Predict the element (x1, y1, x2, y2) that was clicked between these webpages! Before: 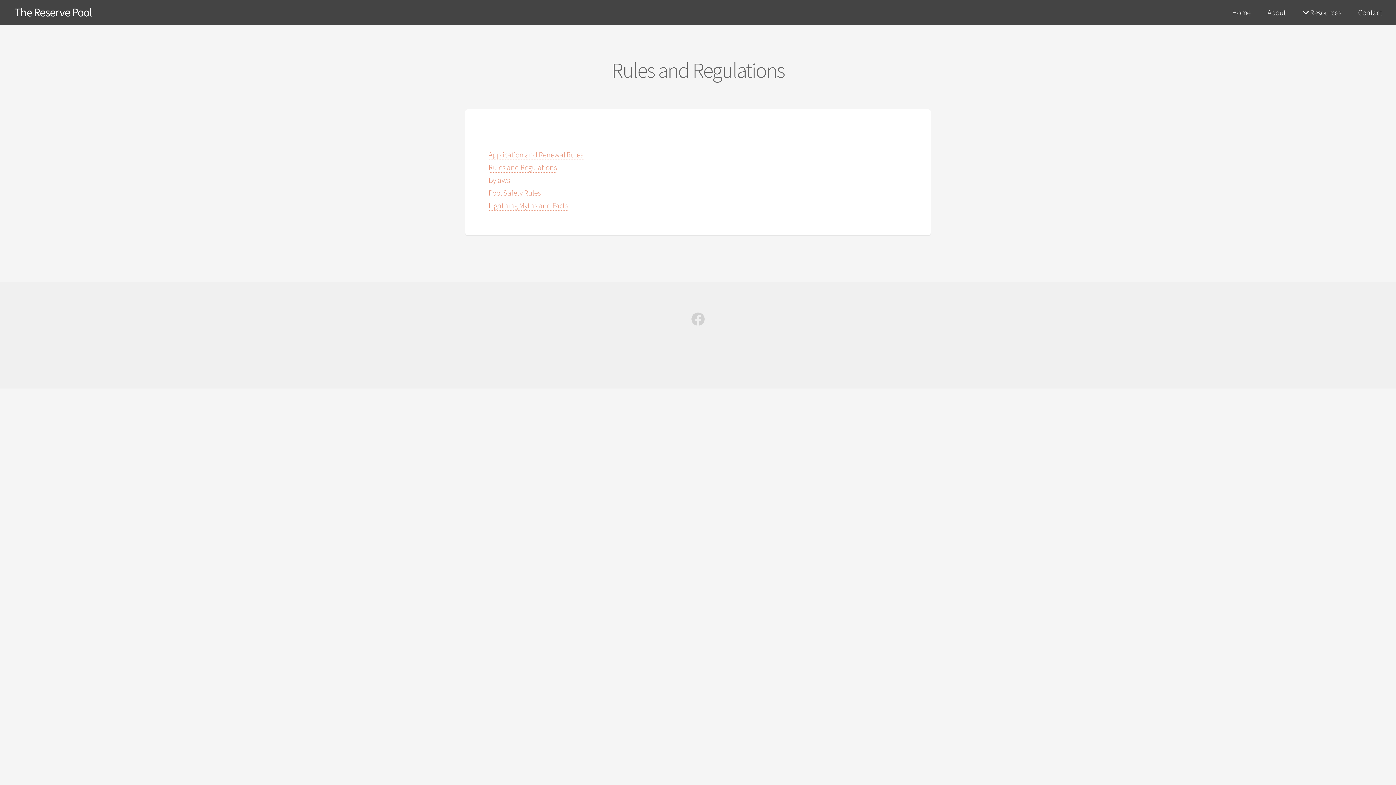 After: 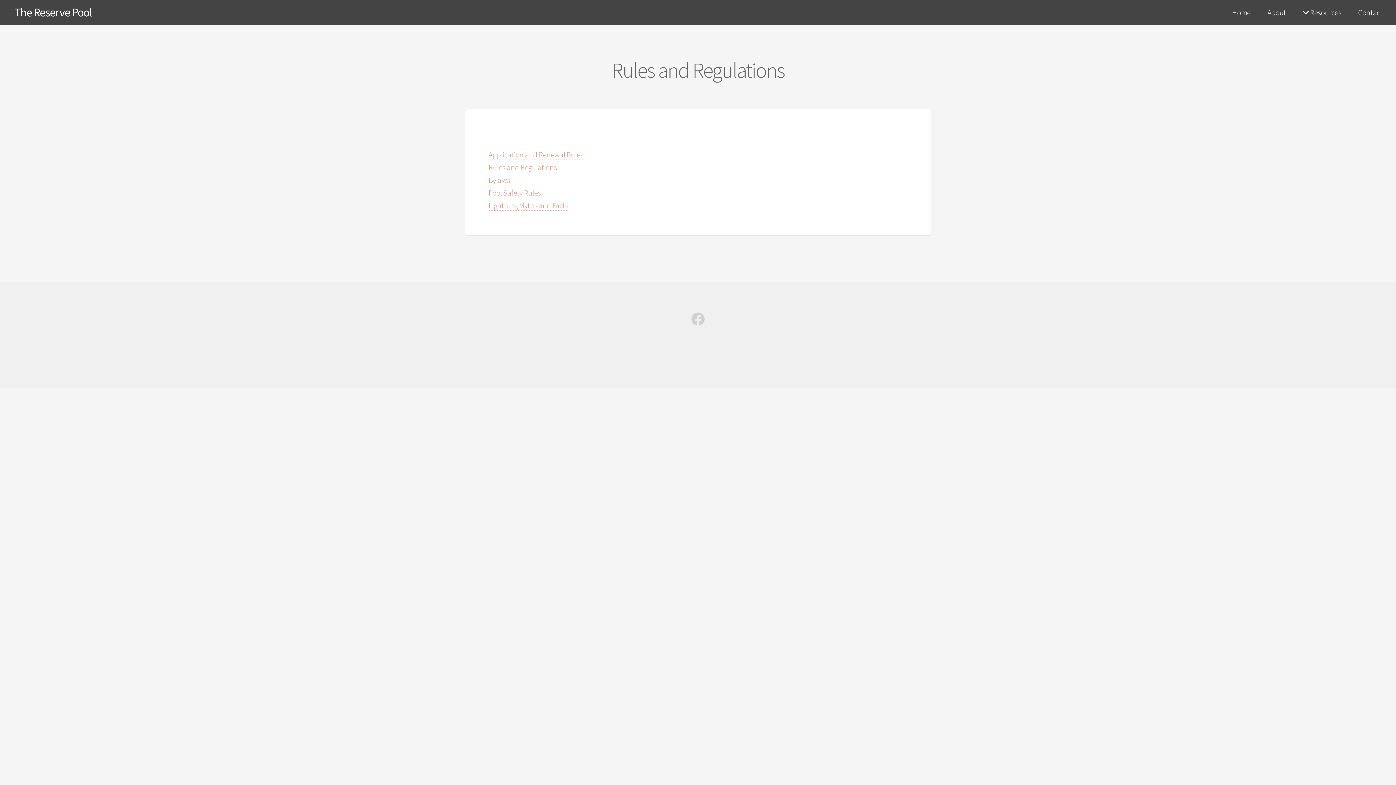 Action: bbox: (488, 162, 557, 172) label: Rules and Regulations